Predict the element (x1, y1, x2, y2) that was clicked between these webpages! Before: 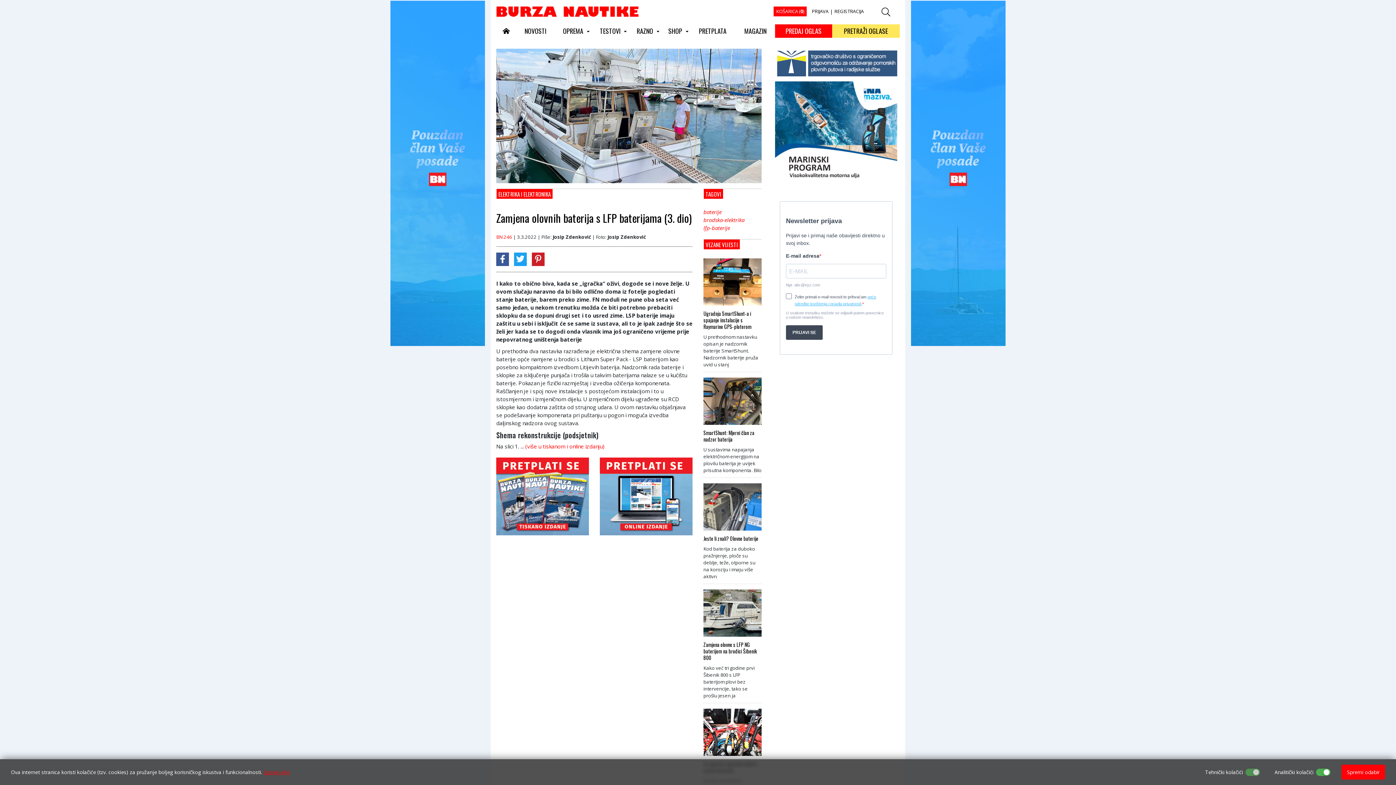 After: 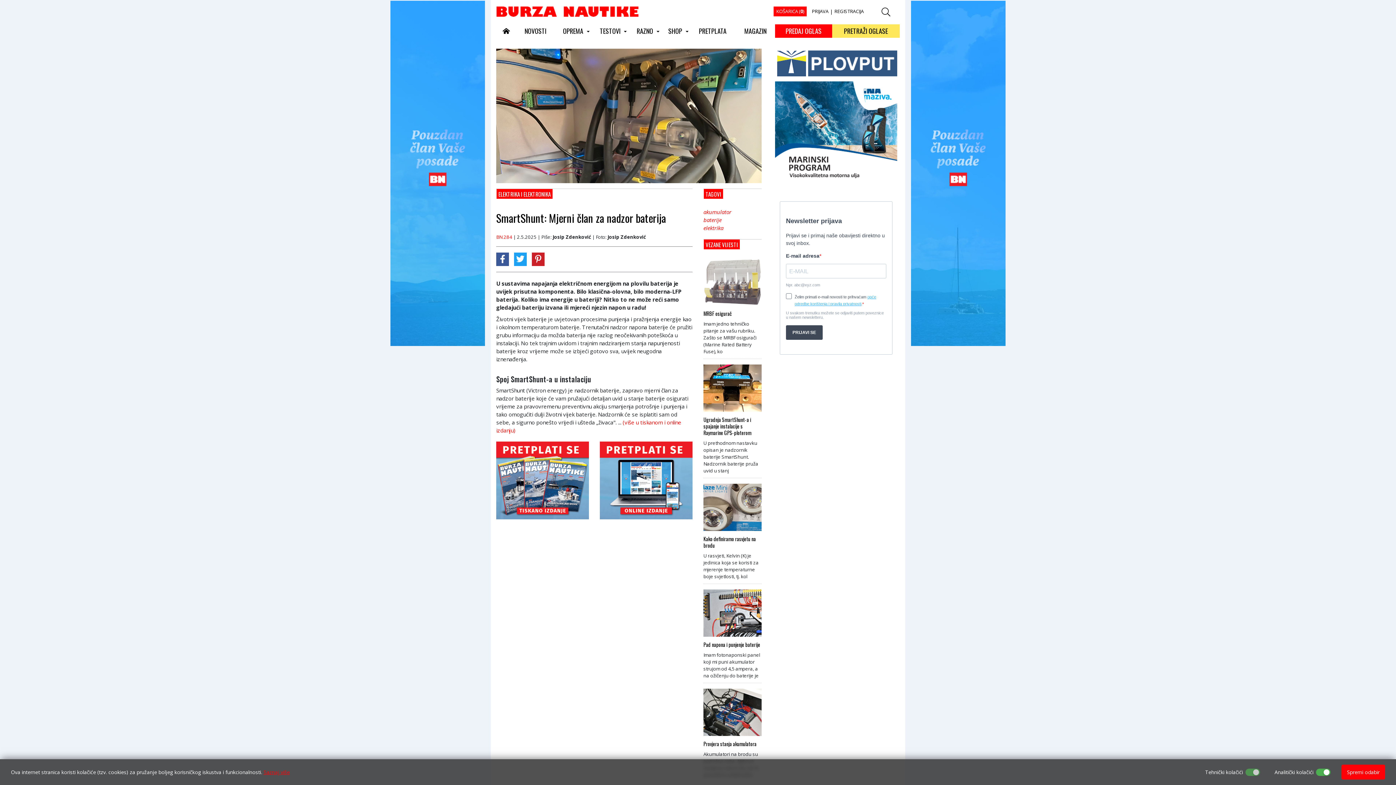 Action: bbox: (703, 429, 761, 442) label: SmartShunt: Mjerni član za nadzor baterija